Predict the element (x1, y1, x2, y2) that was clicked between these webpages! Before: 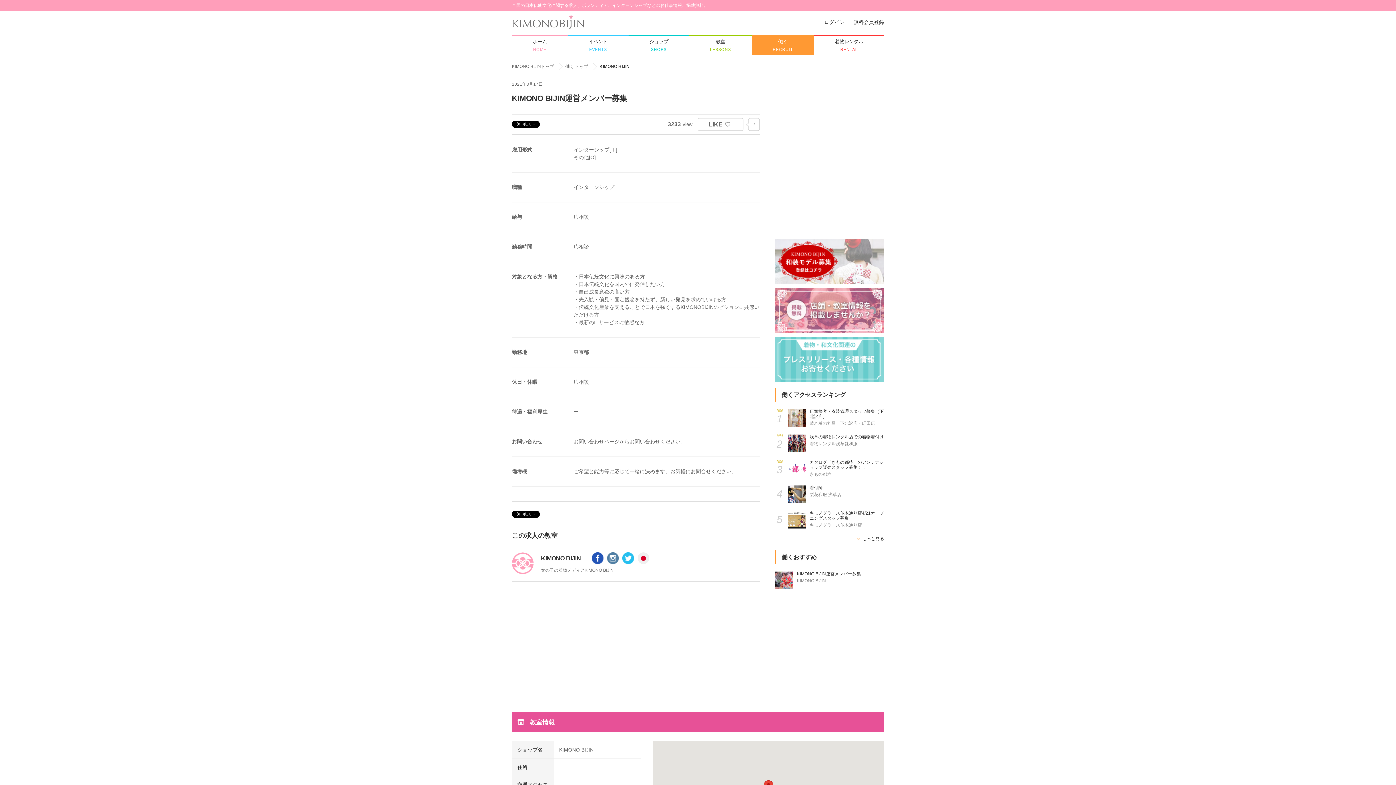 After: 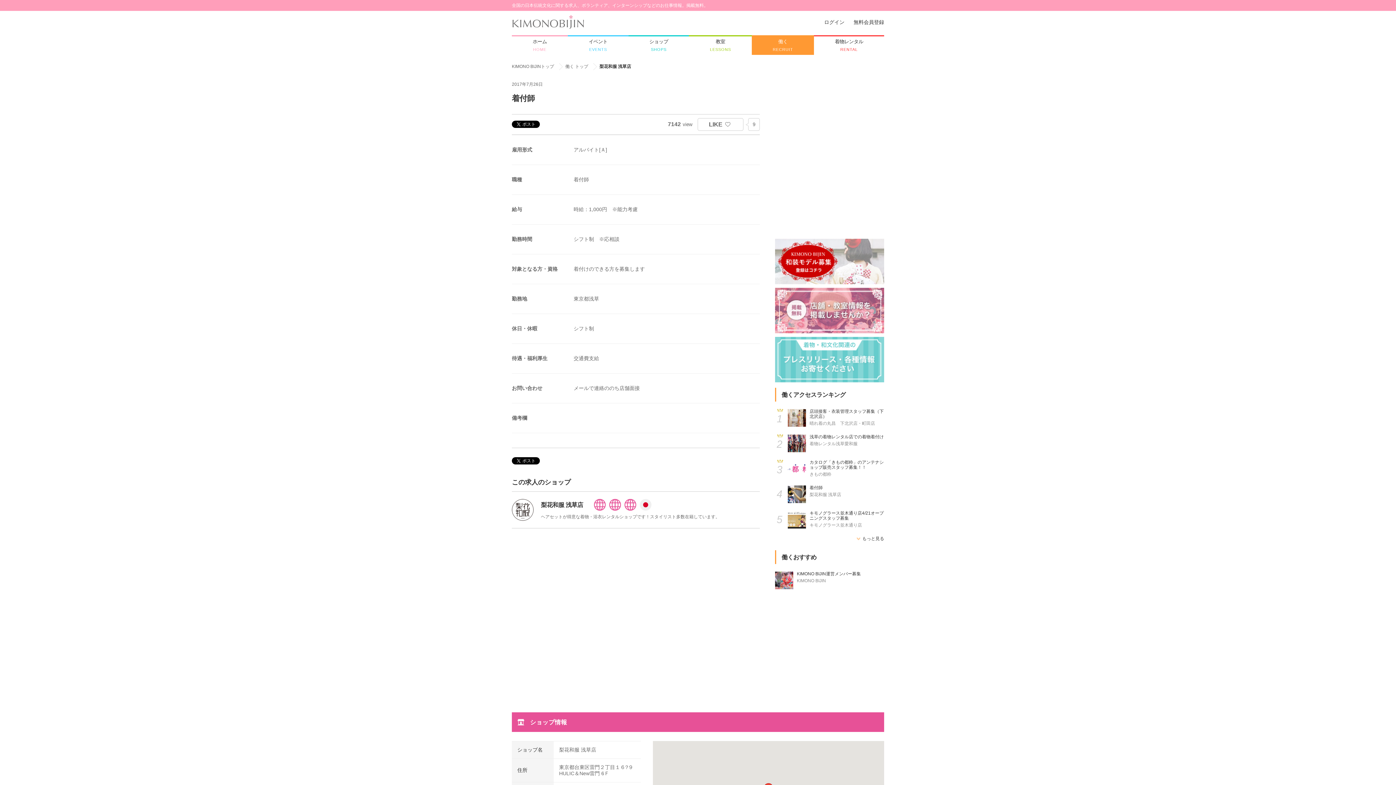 Action: bbox: (809, 492, 841, 497) label: 梨花和服 浅草店